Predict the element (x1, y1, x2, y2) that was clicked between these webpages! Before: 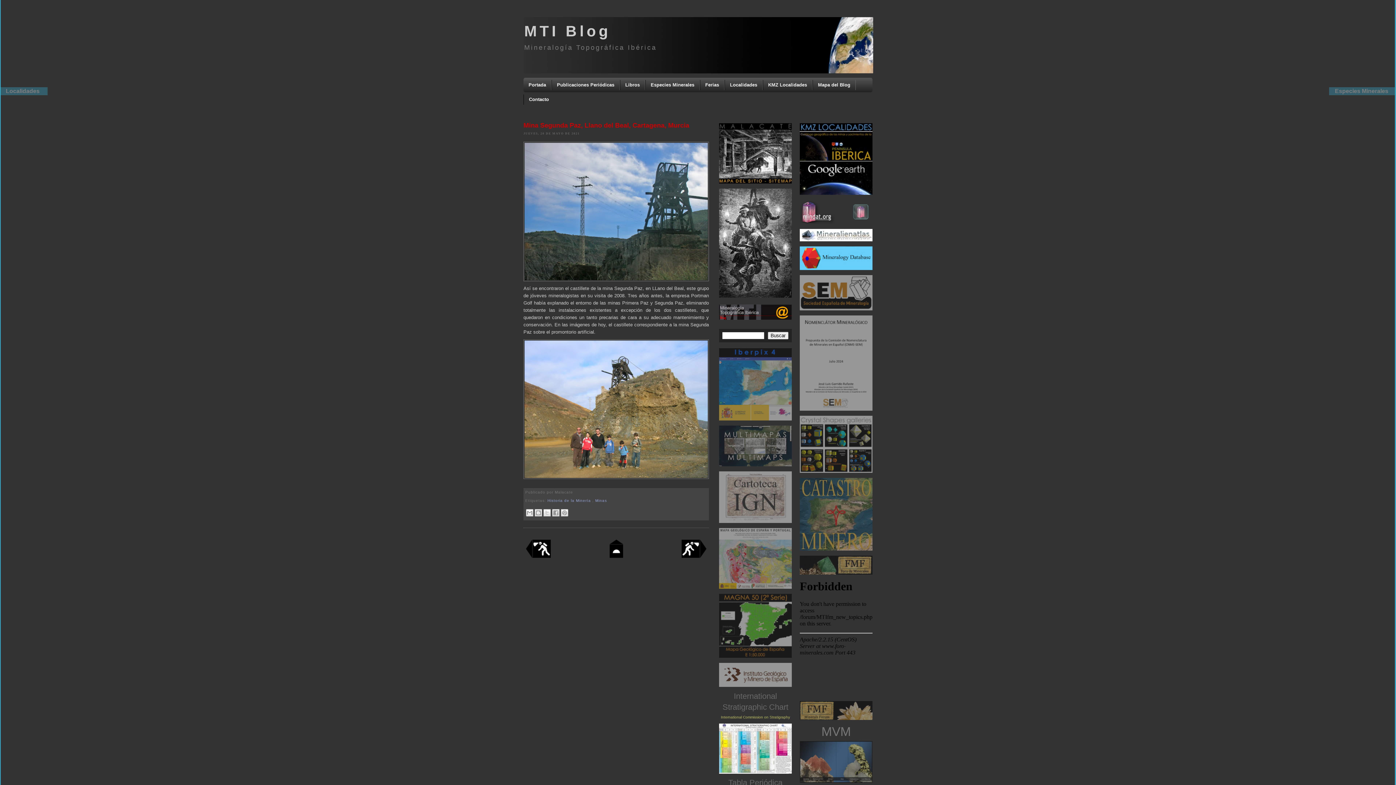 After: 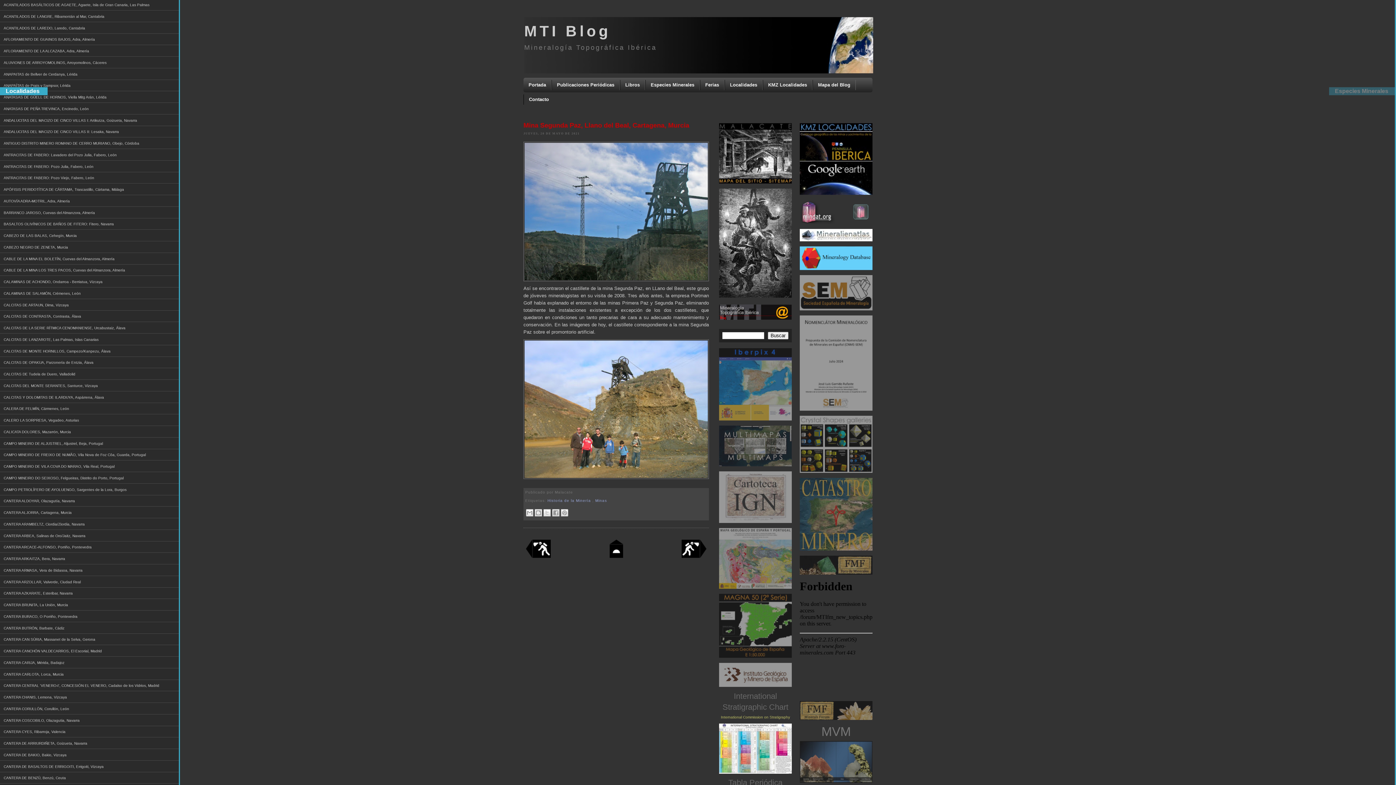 Action: bbox: (0, 87, 47, 95) label: Localidades